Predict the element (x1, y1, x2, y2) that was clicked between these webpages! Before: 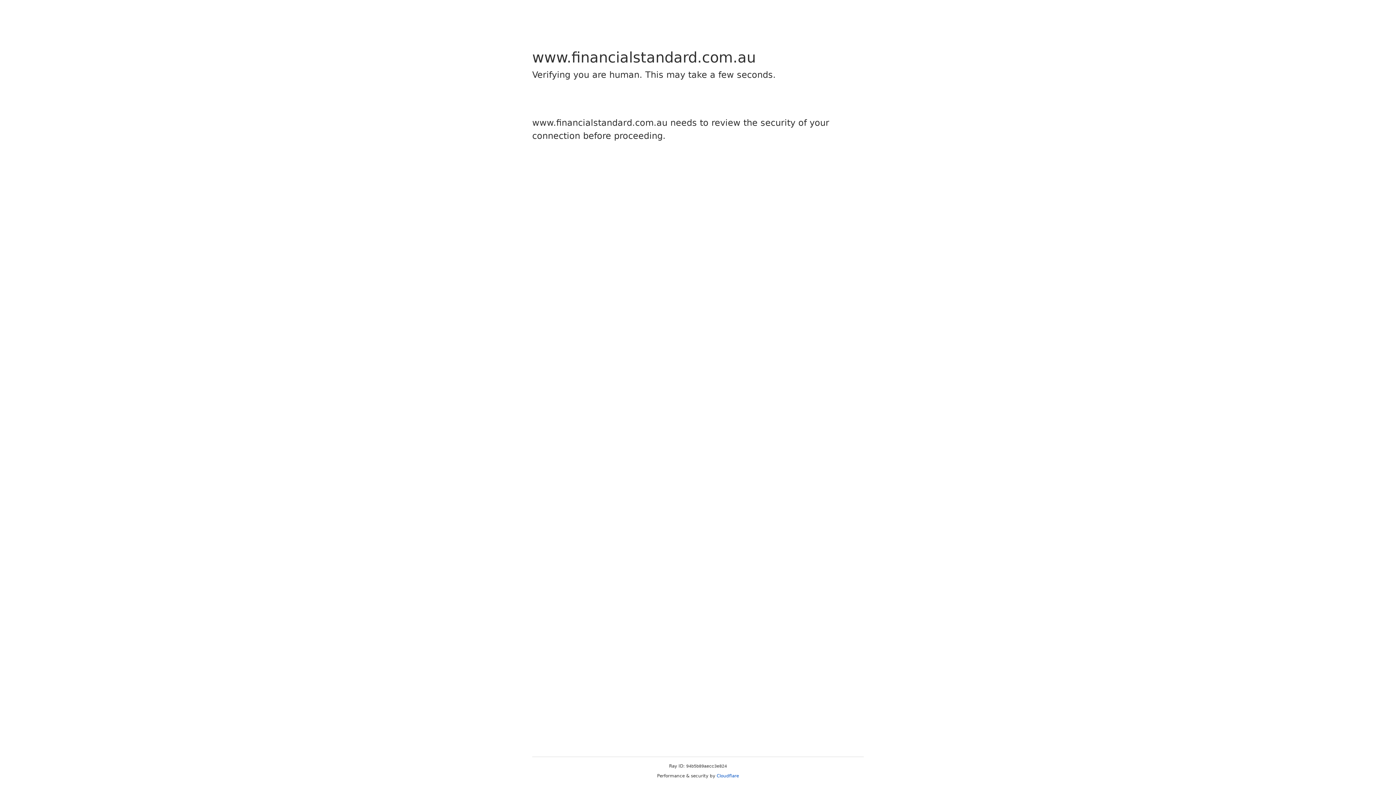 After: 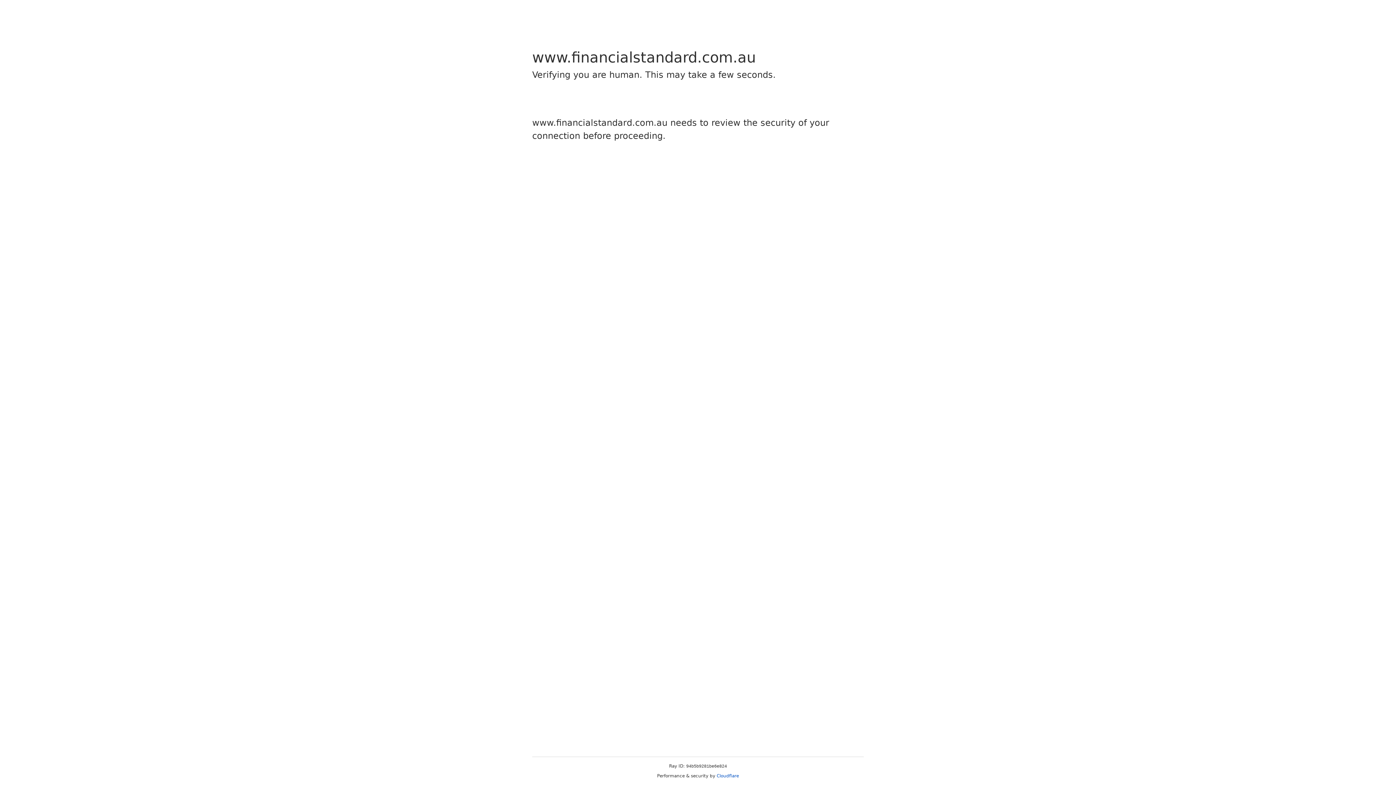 Action: bbox: (716, 773, 739, 778) label: Cloudflare